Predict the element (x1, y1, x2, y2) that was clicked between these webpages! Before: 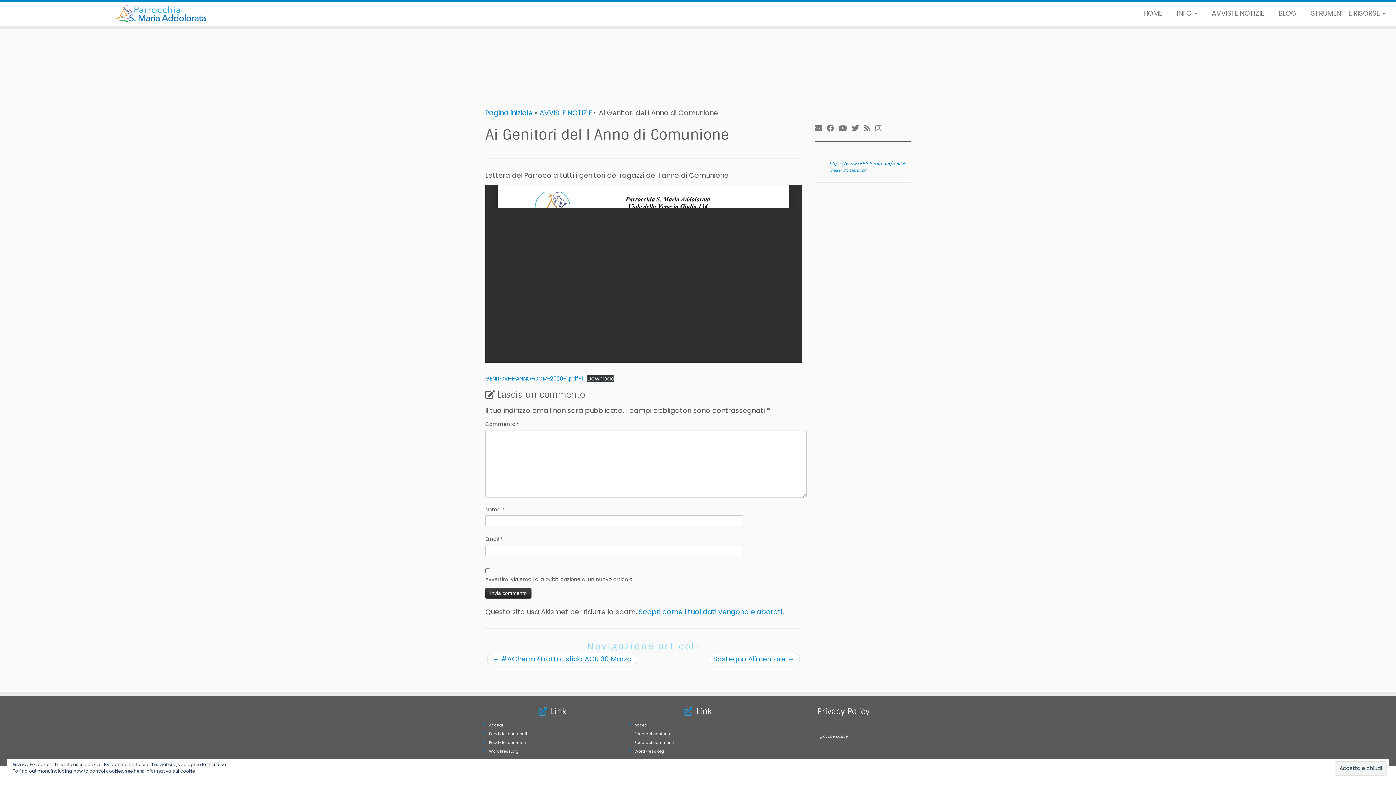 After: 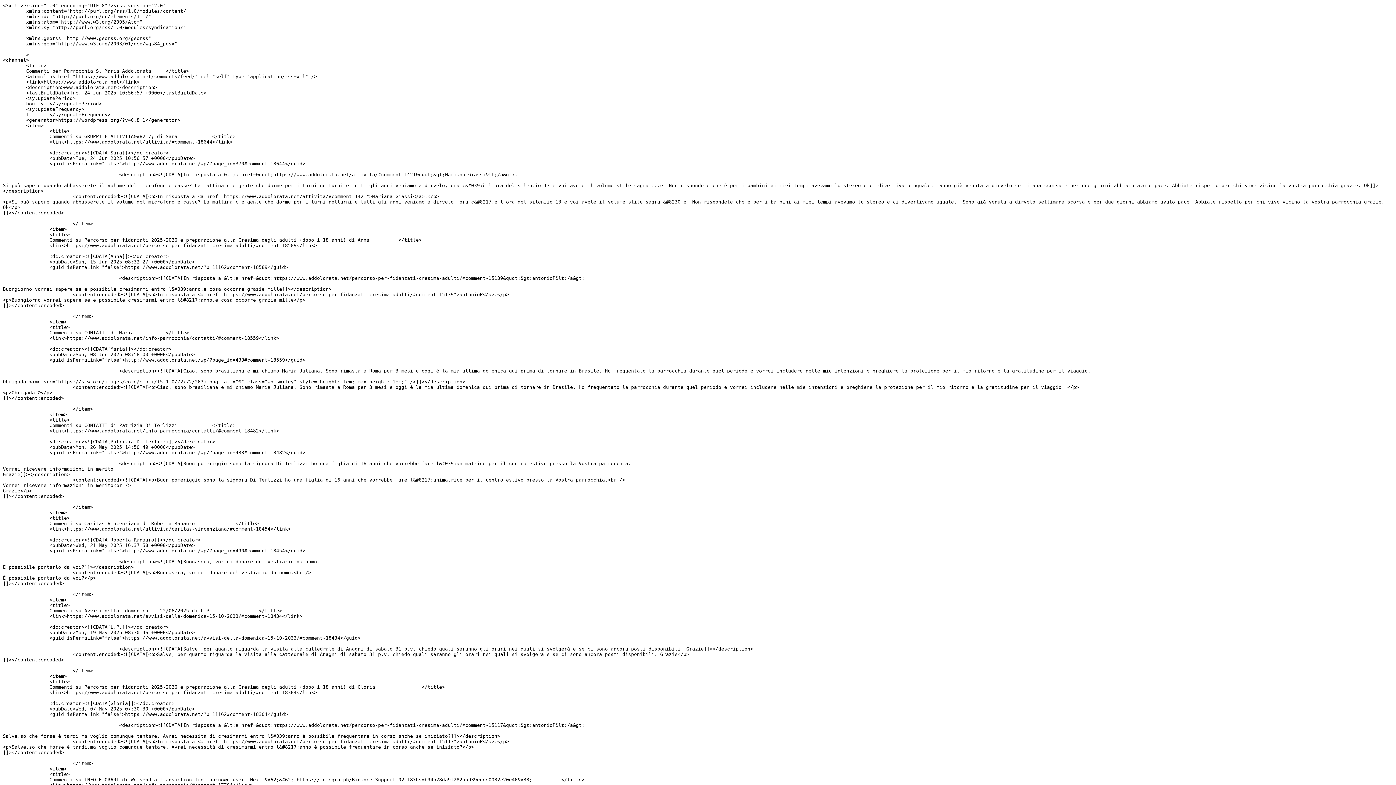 Action: label: Feed dei commenti bbox: (634, 740, 674, 745)